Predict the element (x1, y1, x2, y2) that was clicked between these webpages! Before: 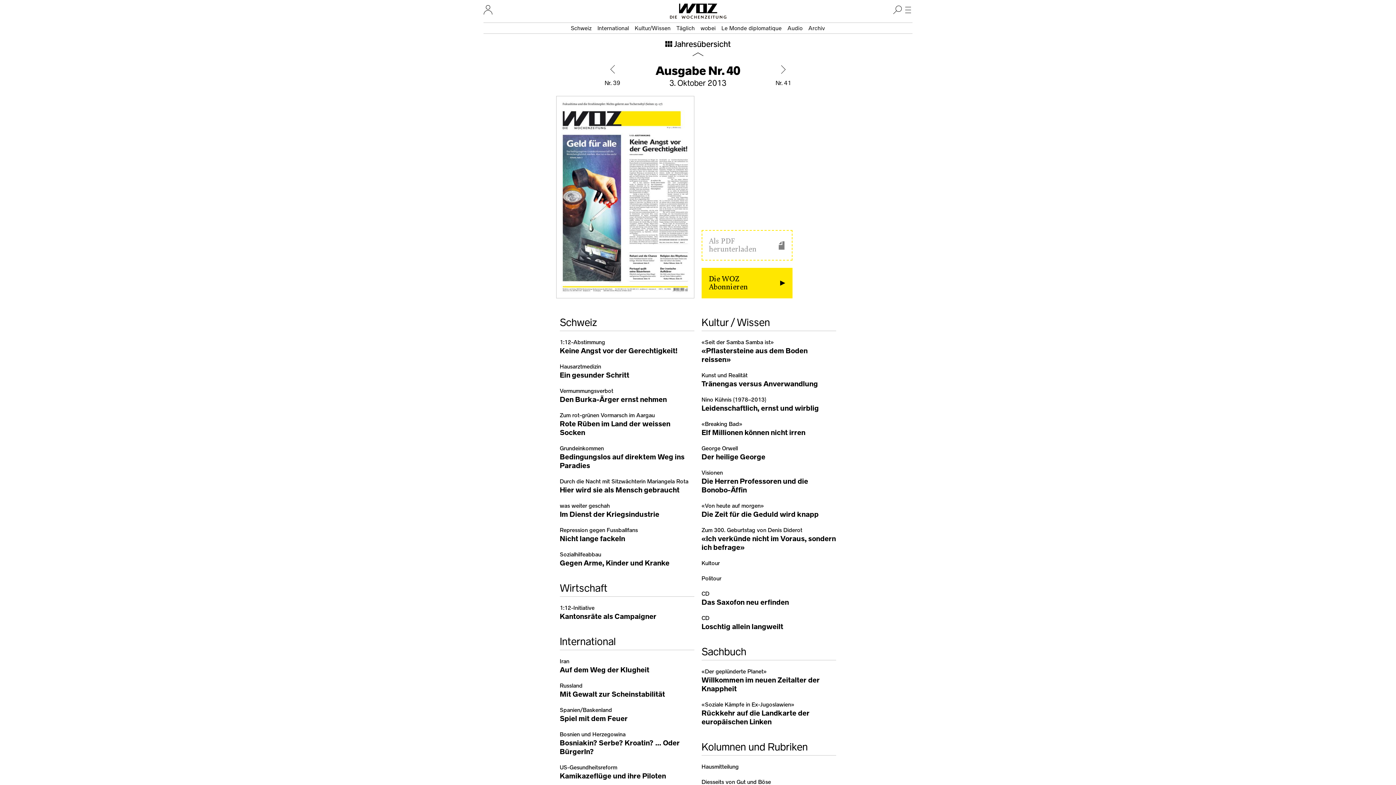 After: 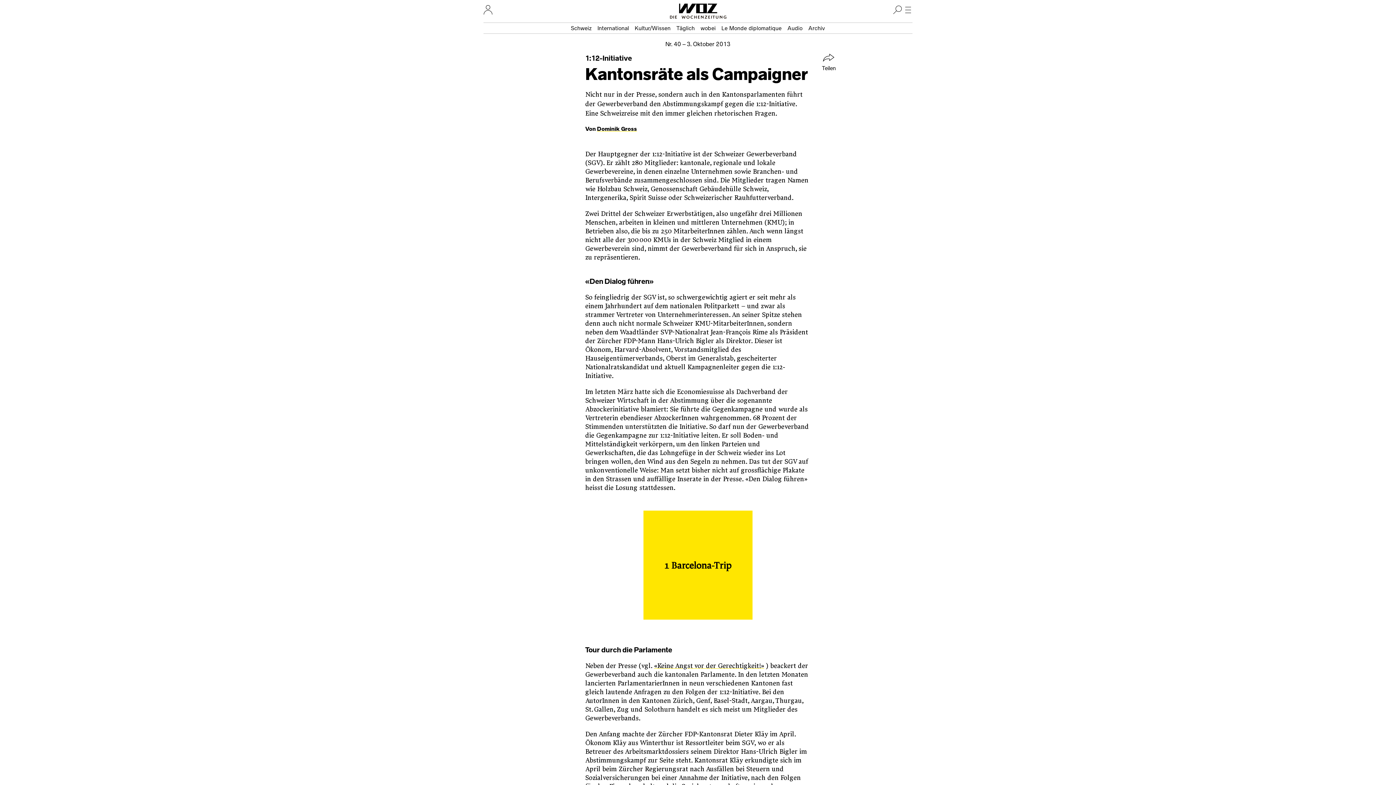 Action: bbox: (560, 605, 694, 620) label: 1:12-Initiative
:
Kantonsräte als Campaigner